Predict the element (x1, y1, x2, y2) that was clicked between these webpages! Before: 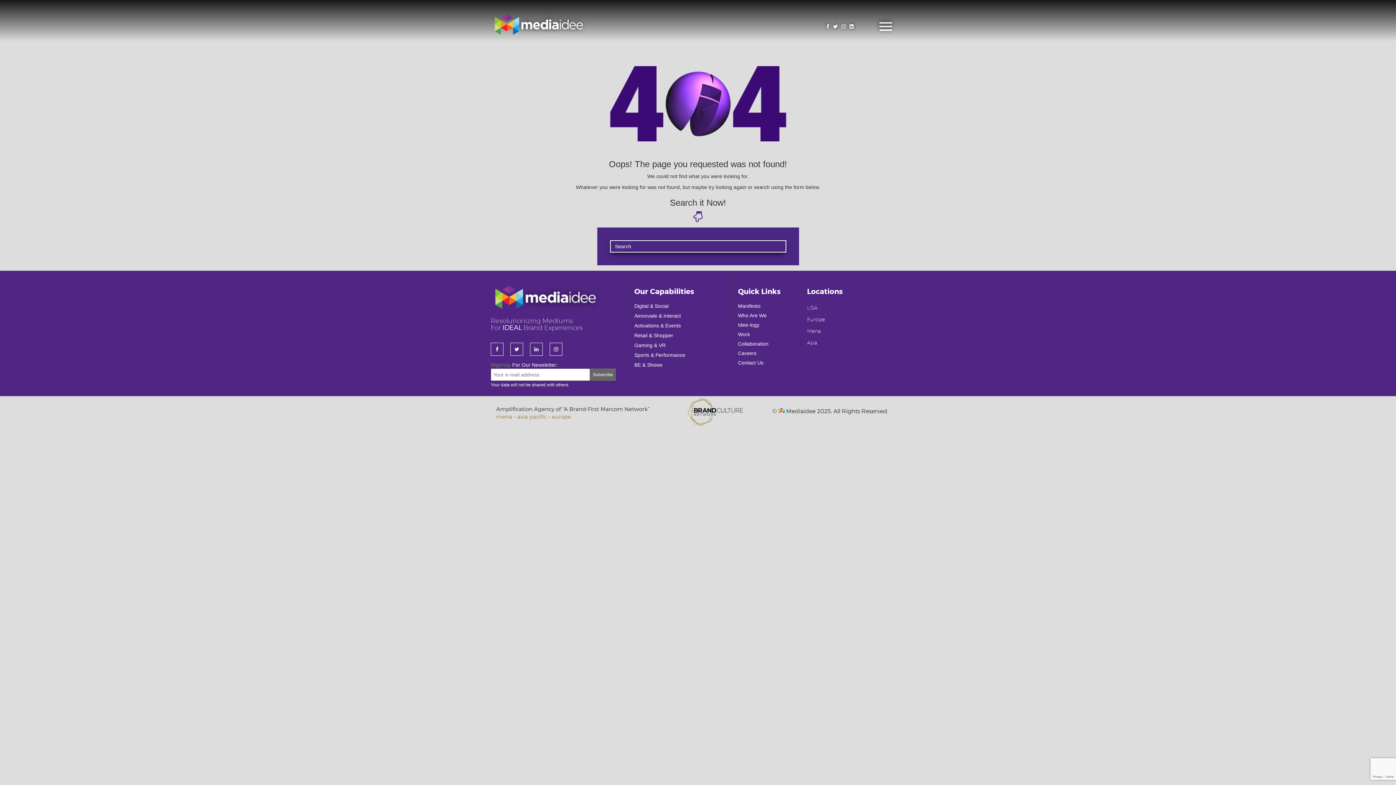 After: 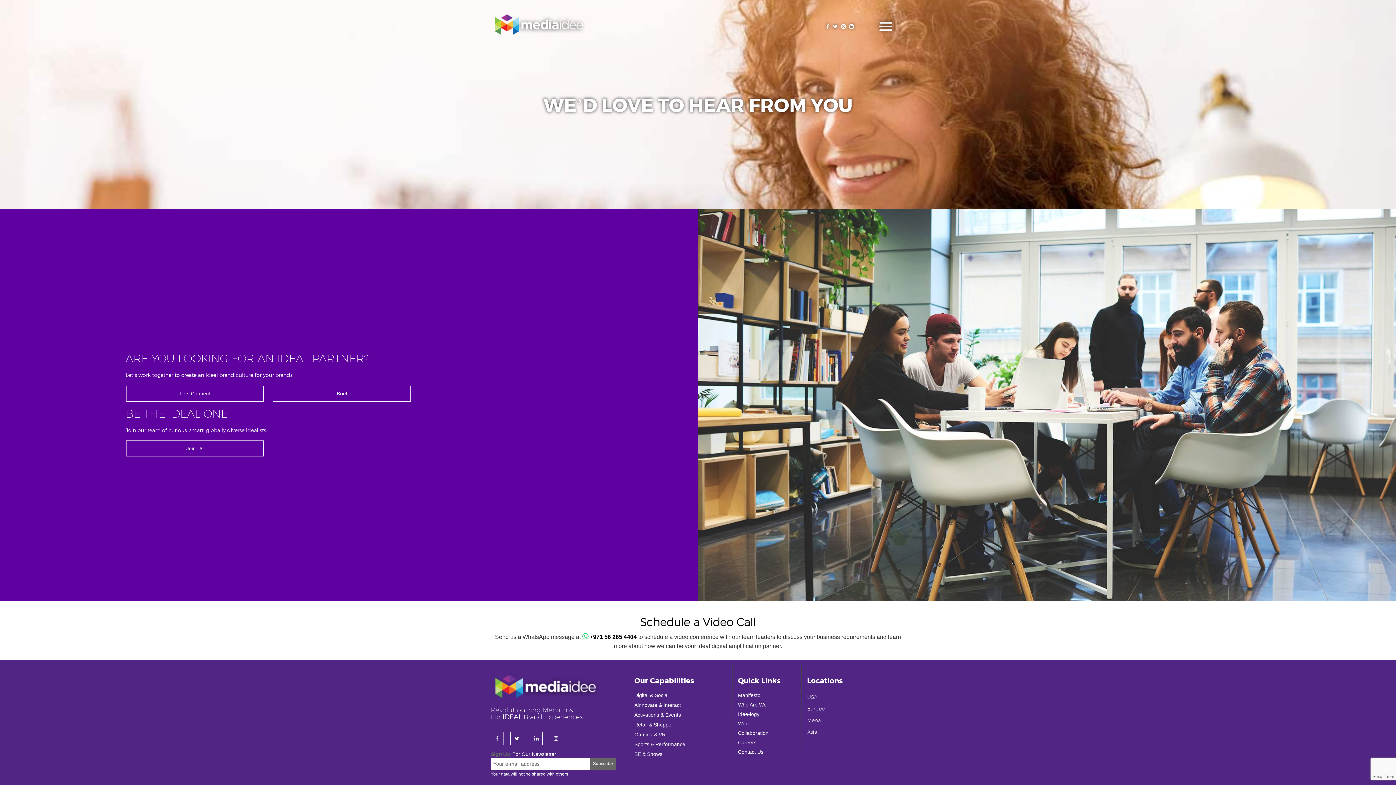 Action: label: Contact Us bbox: (738, 360, 763, 365)